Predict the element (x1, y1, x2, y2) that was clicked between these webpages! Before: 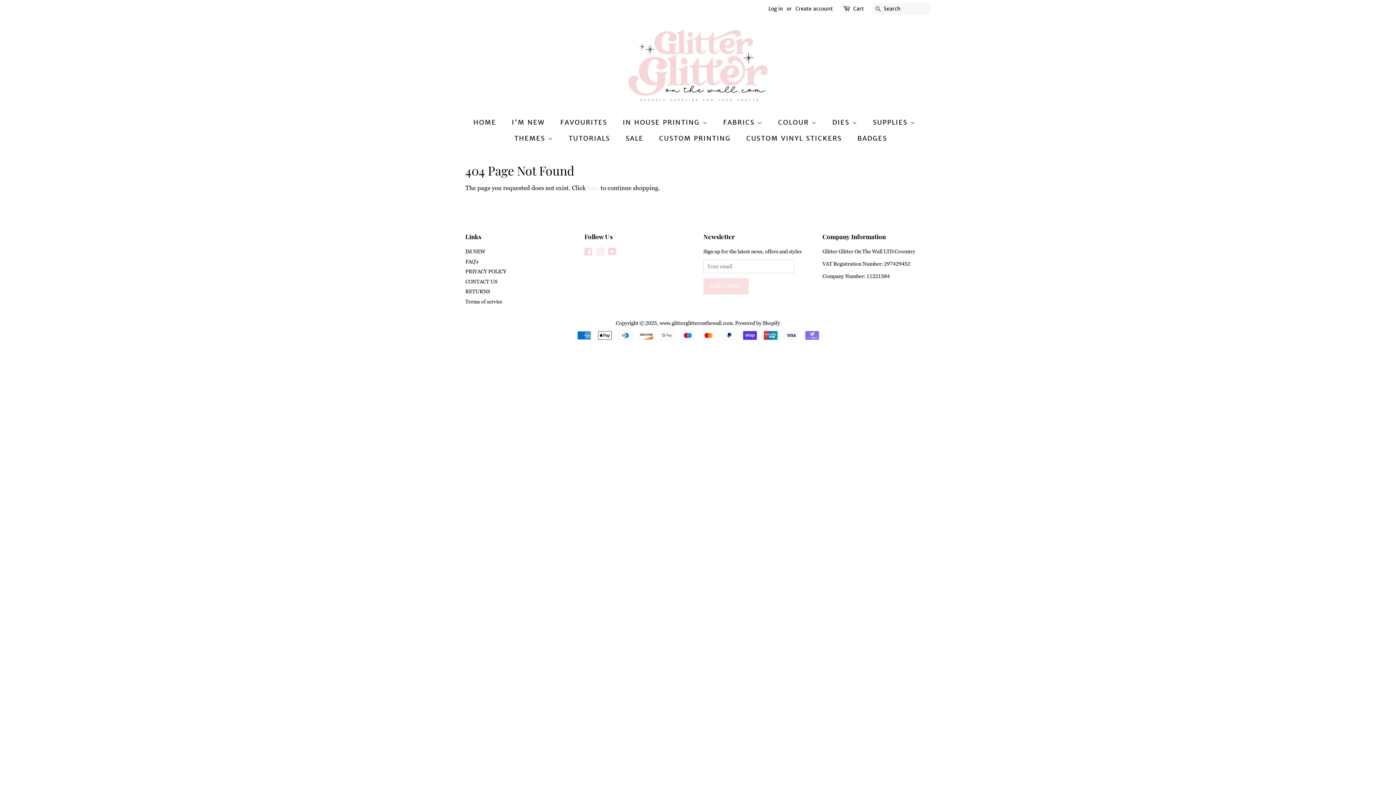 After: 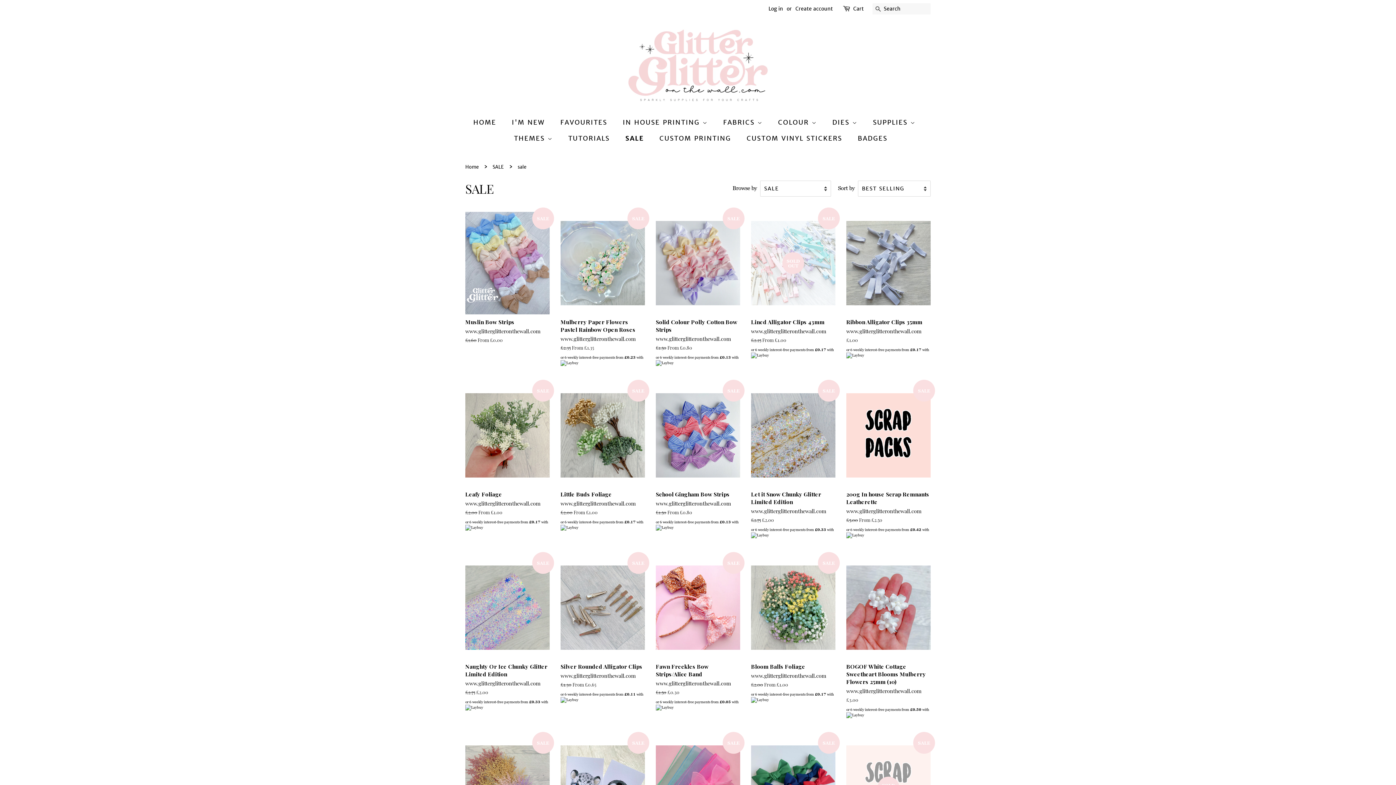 Action: label: SALE bbox: (620, 130, 650, 146)